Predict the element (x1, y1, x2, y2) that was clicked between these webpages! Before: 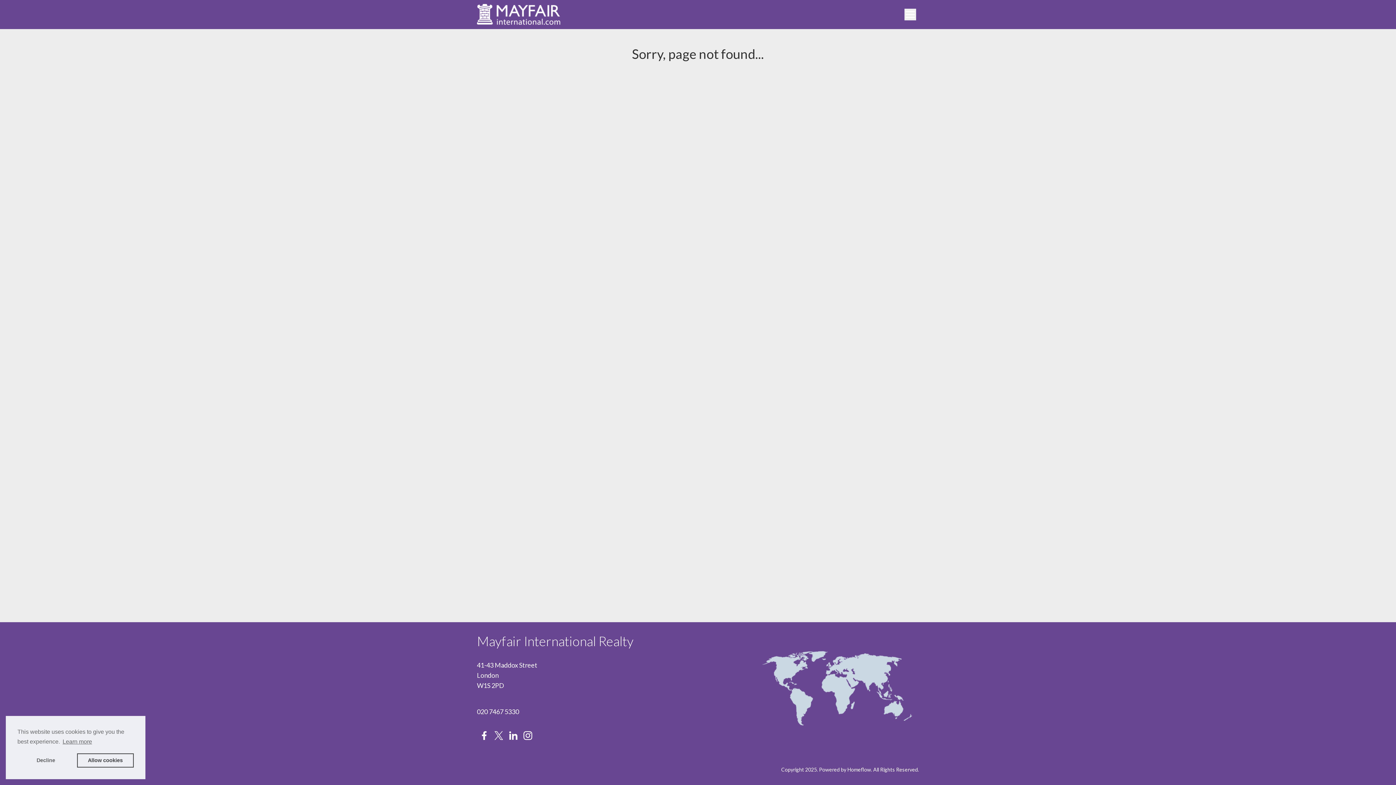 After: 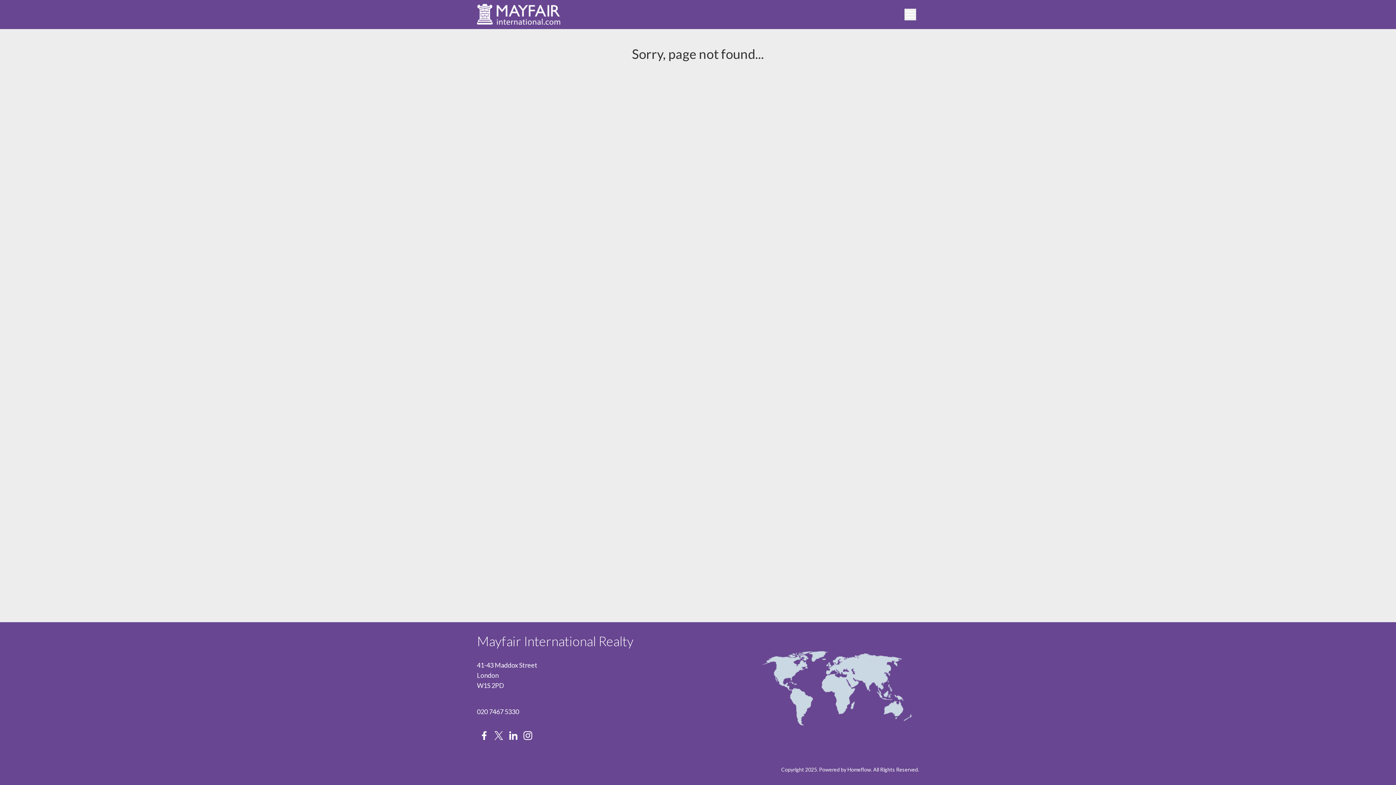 Action: bbox: (17, 753, 74, 768) label: deny cookies